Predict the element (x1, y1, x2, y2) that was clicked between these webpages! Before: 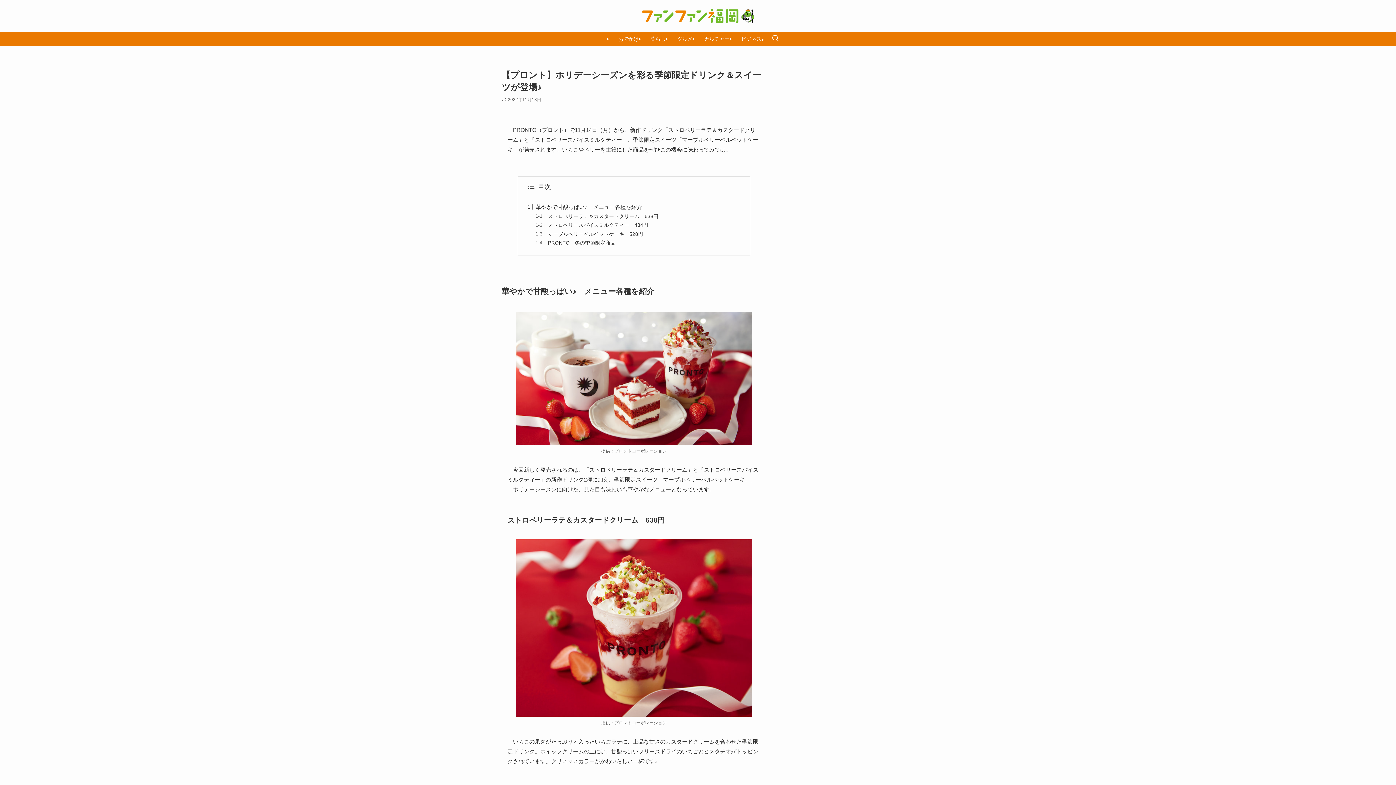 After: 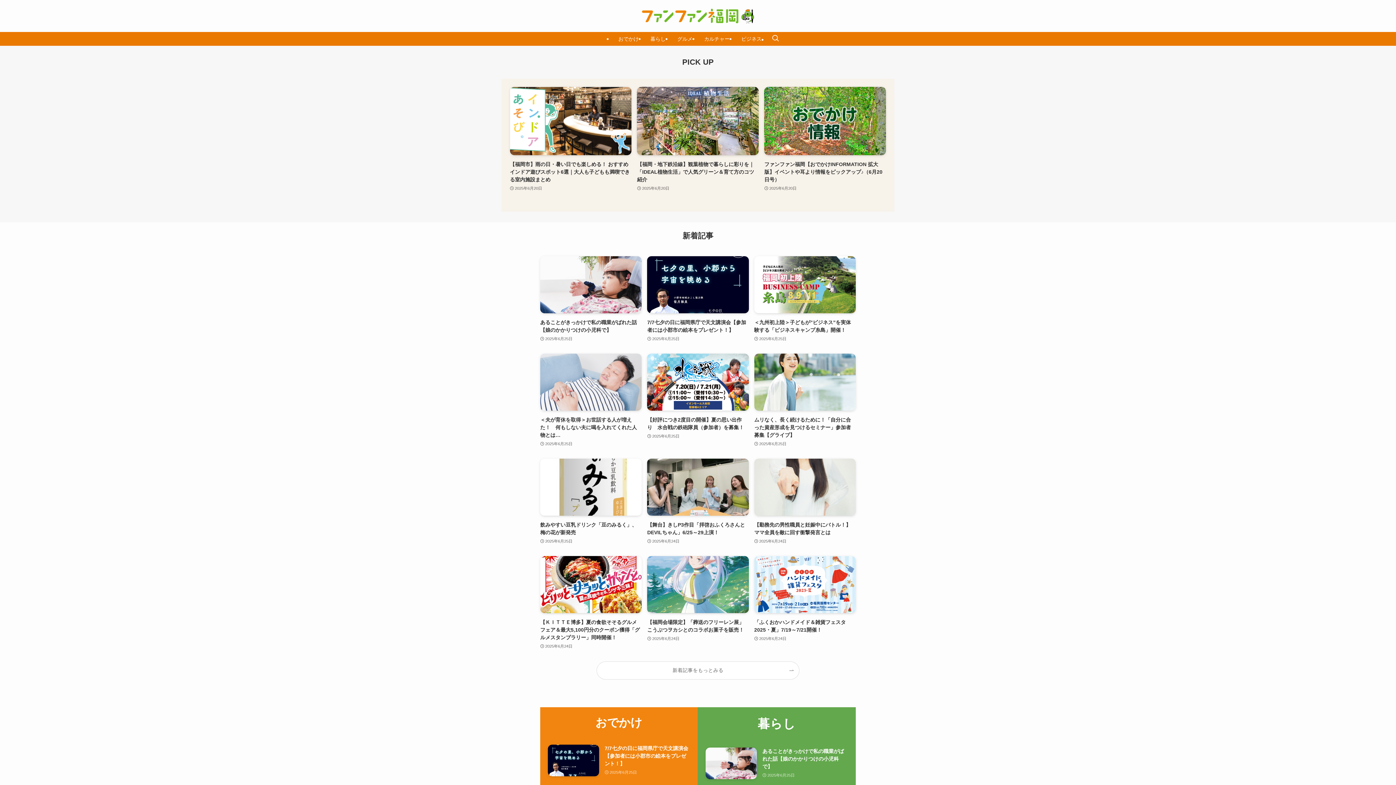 Action: bbox: (0, 8, 1396, 23)